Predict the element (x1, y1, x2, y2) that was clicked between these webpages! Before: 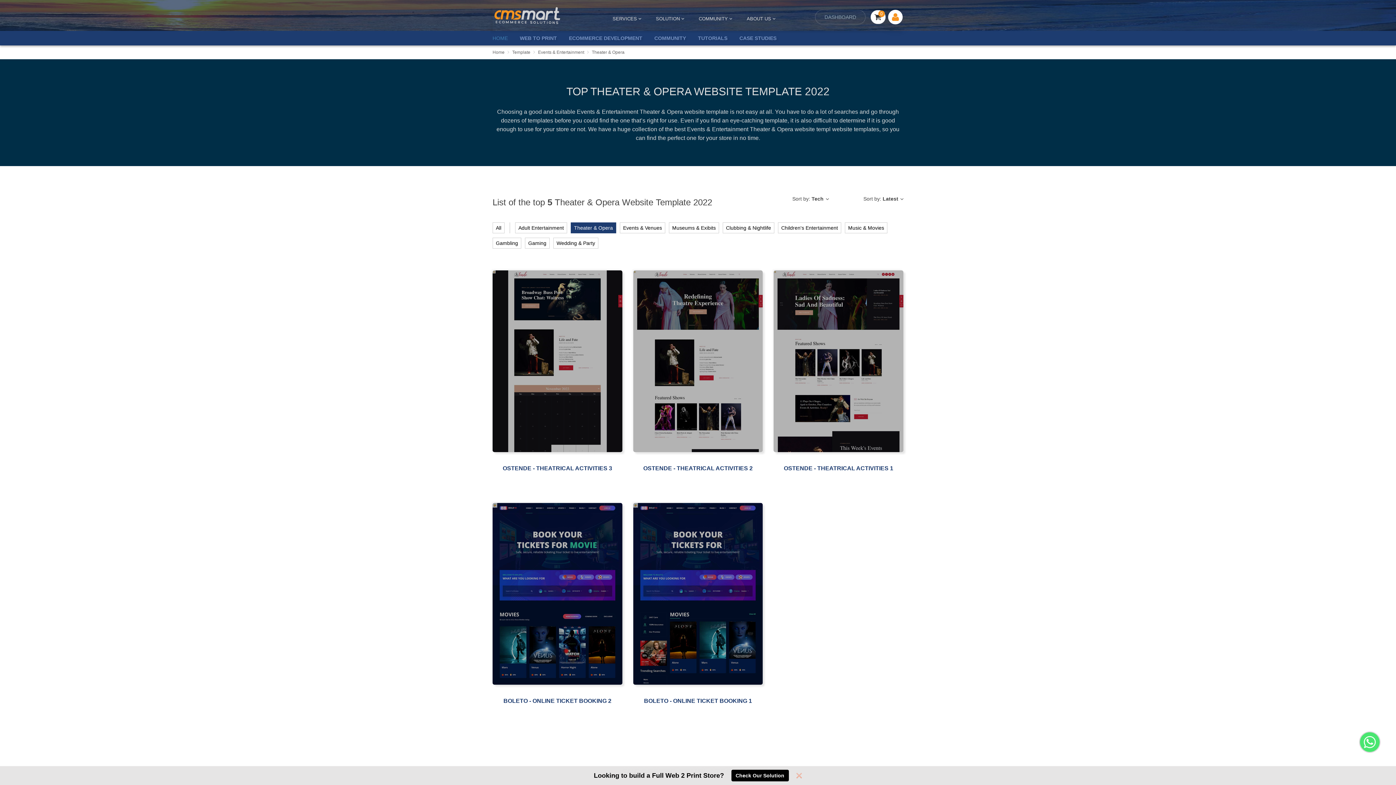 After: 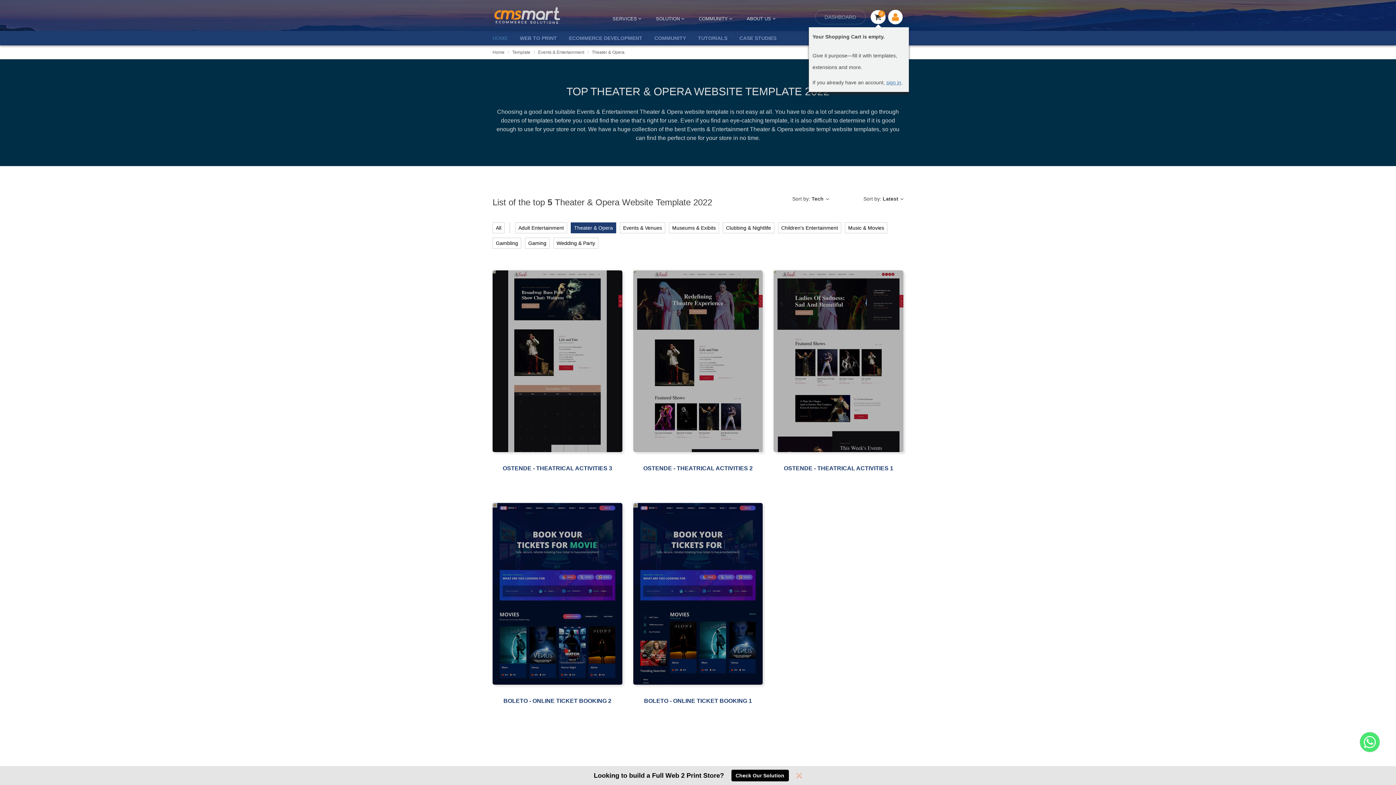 Action: bbox: (869, 5, 887, 29) label: 0